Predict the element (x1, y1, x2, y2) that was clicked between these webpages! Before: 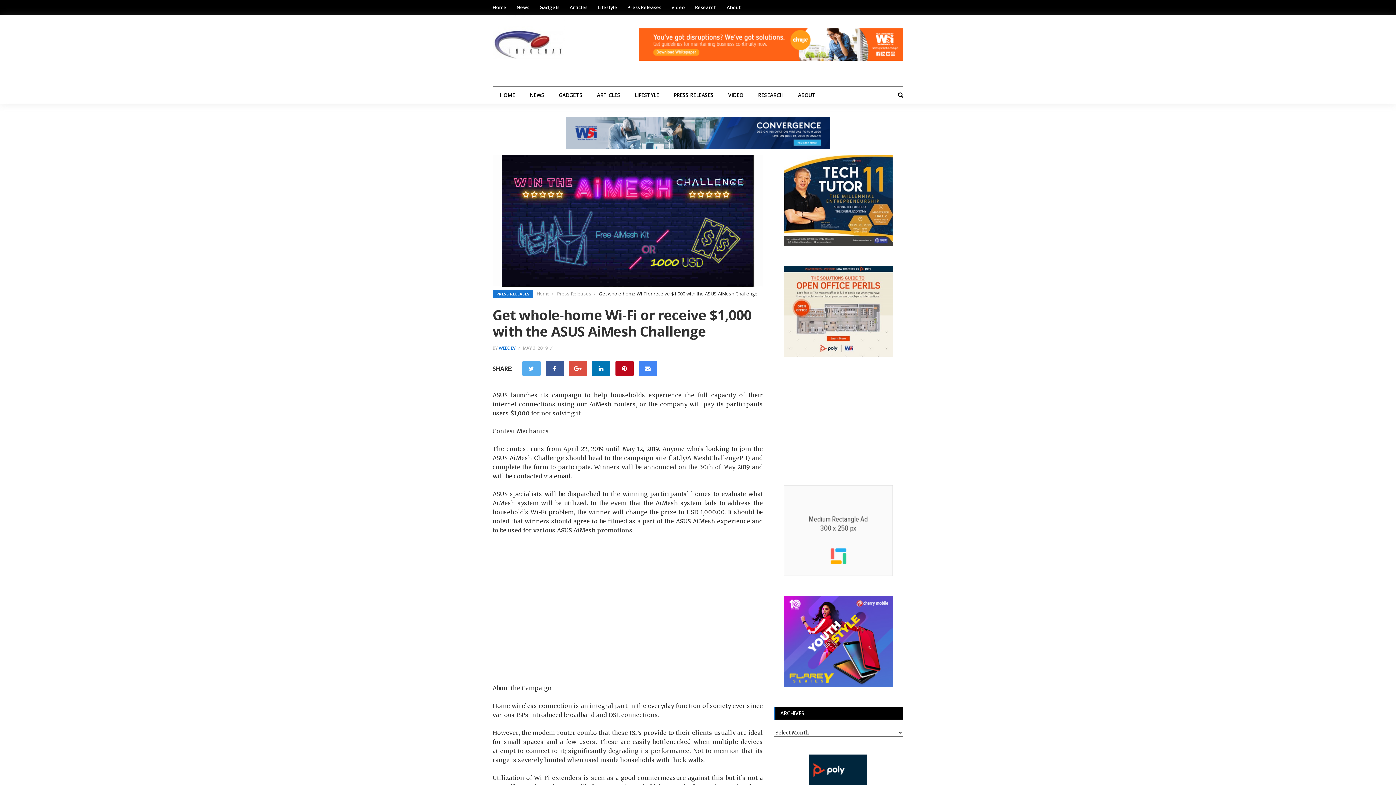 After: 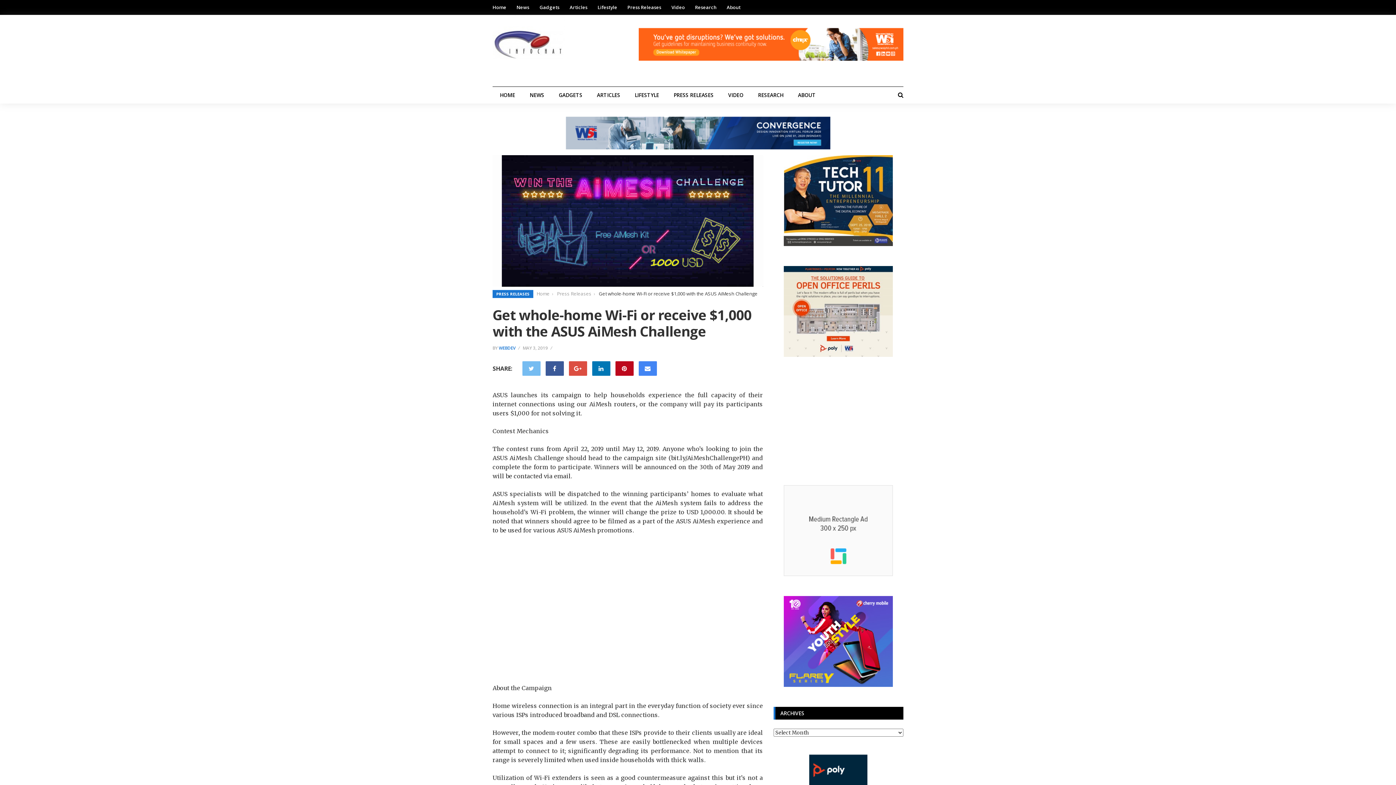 Action: bbox: (522, 361, 540, 376)